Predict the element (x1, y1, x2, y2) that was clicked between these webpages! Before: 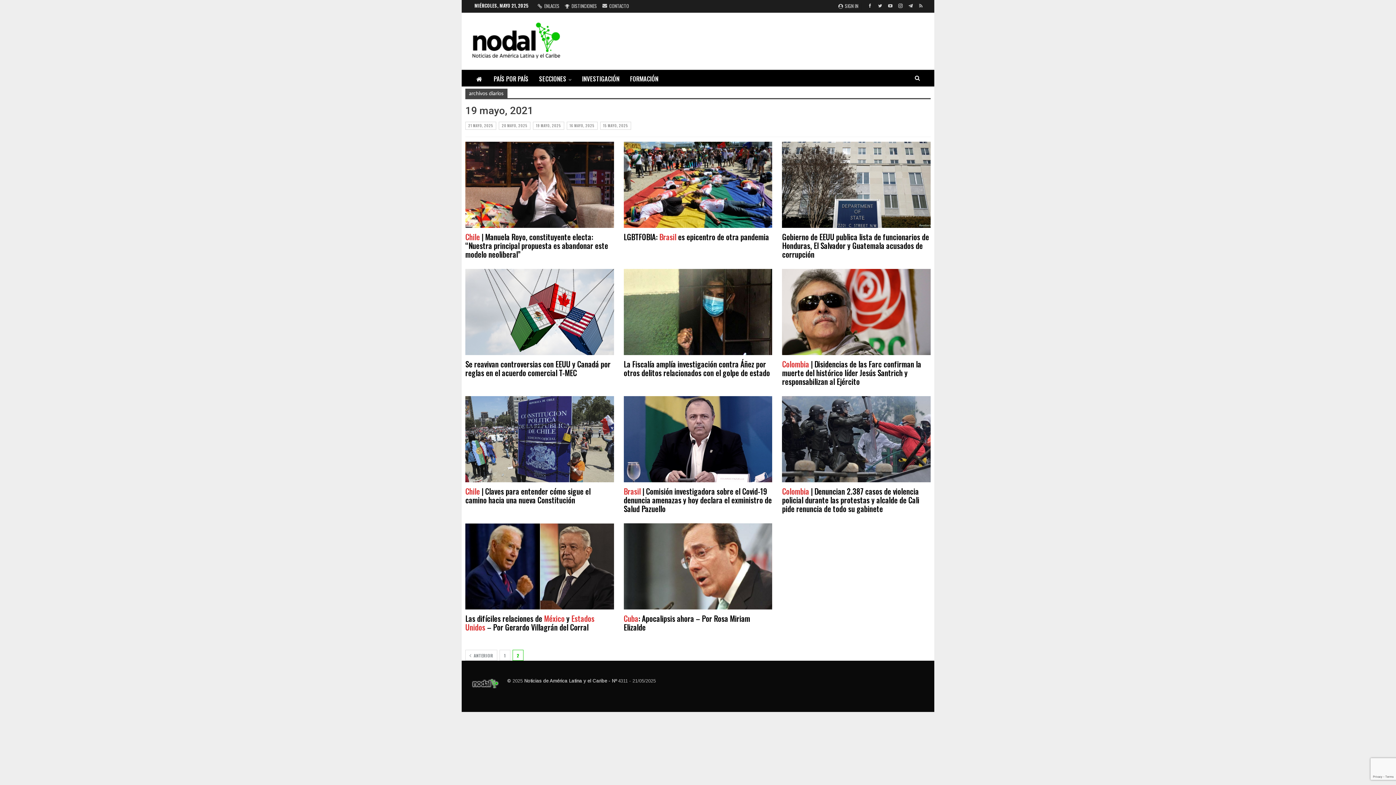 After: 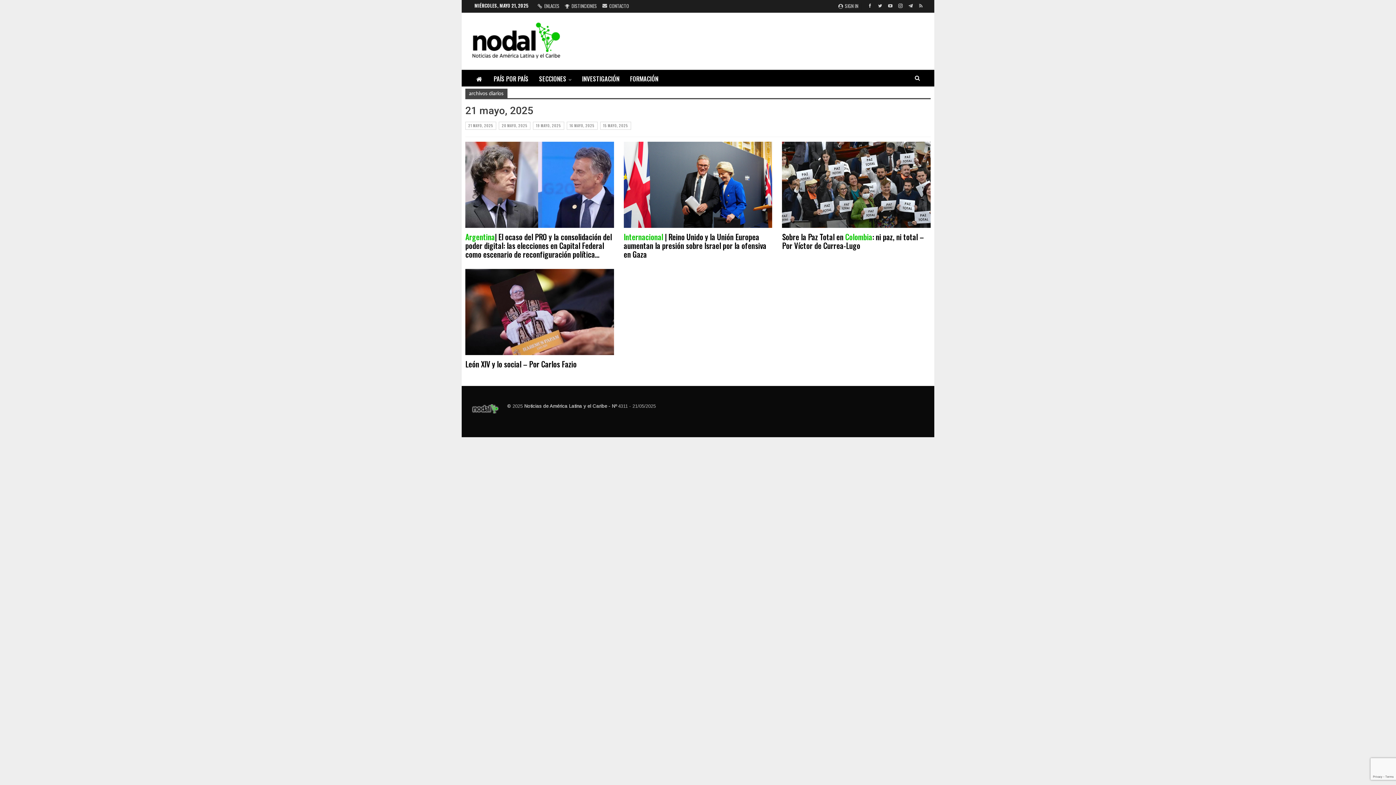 Action: bbox: (465, 121, 496, 129) label: 21 MAYO, 2025